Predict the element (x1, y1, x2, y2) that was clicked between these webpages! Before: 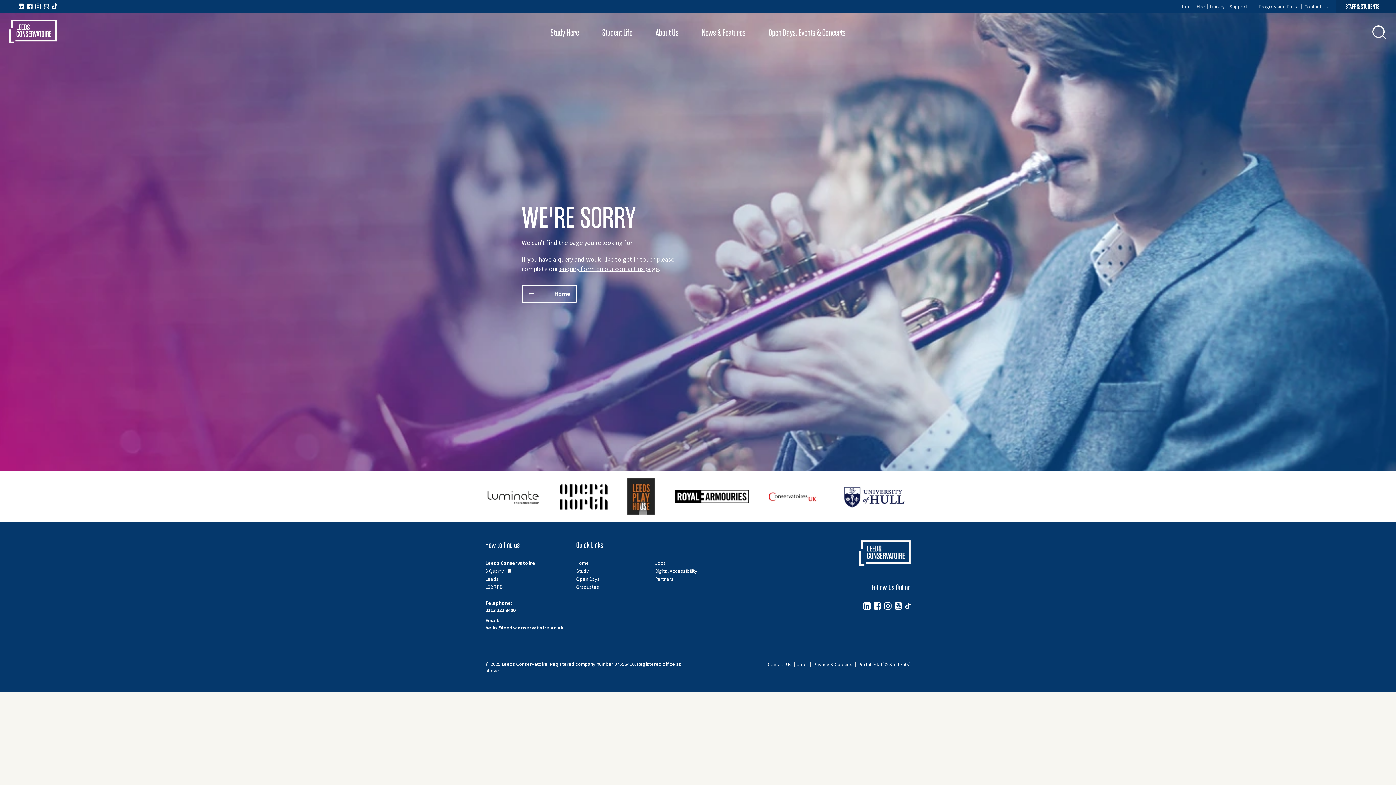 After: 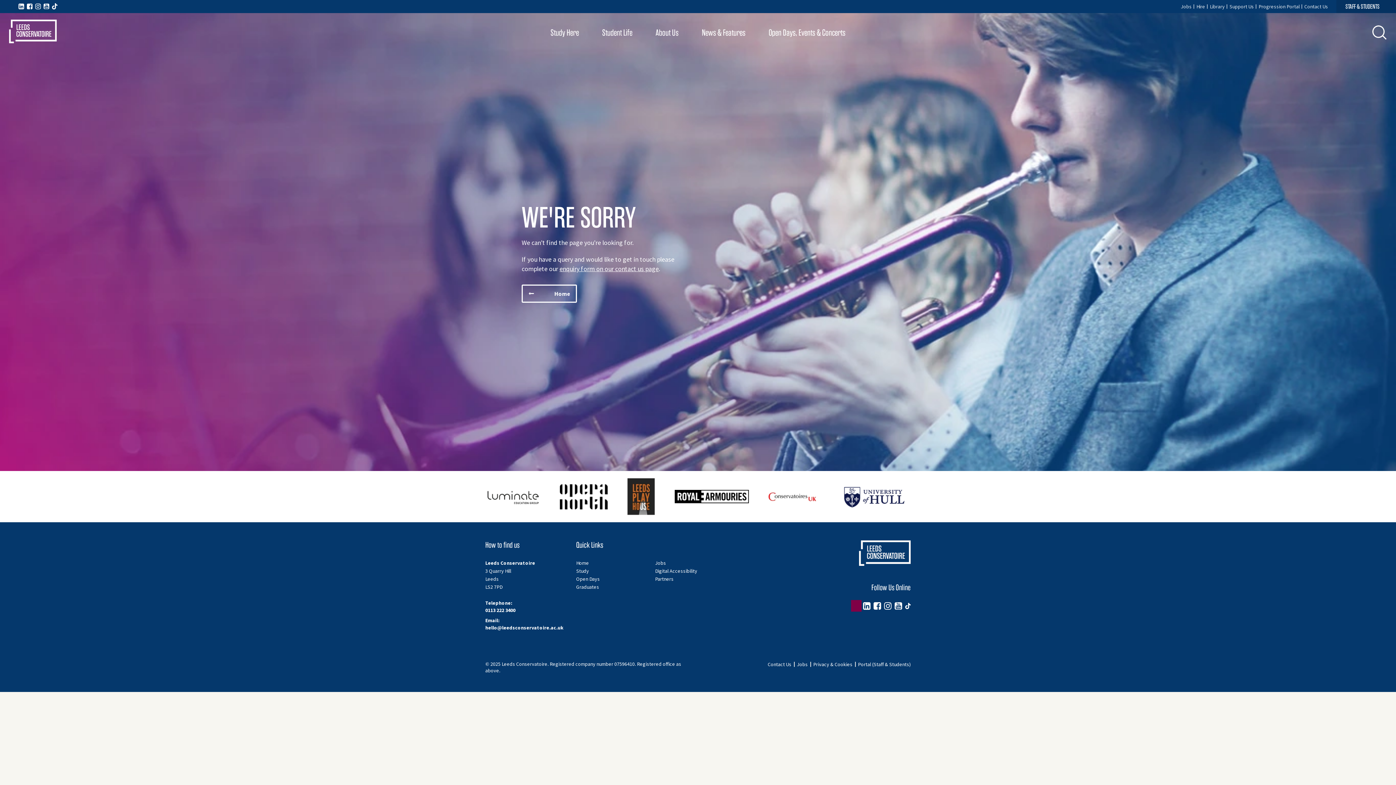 Action: bbox: (852, 601, 860, 610)